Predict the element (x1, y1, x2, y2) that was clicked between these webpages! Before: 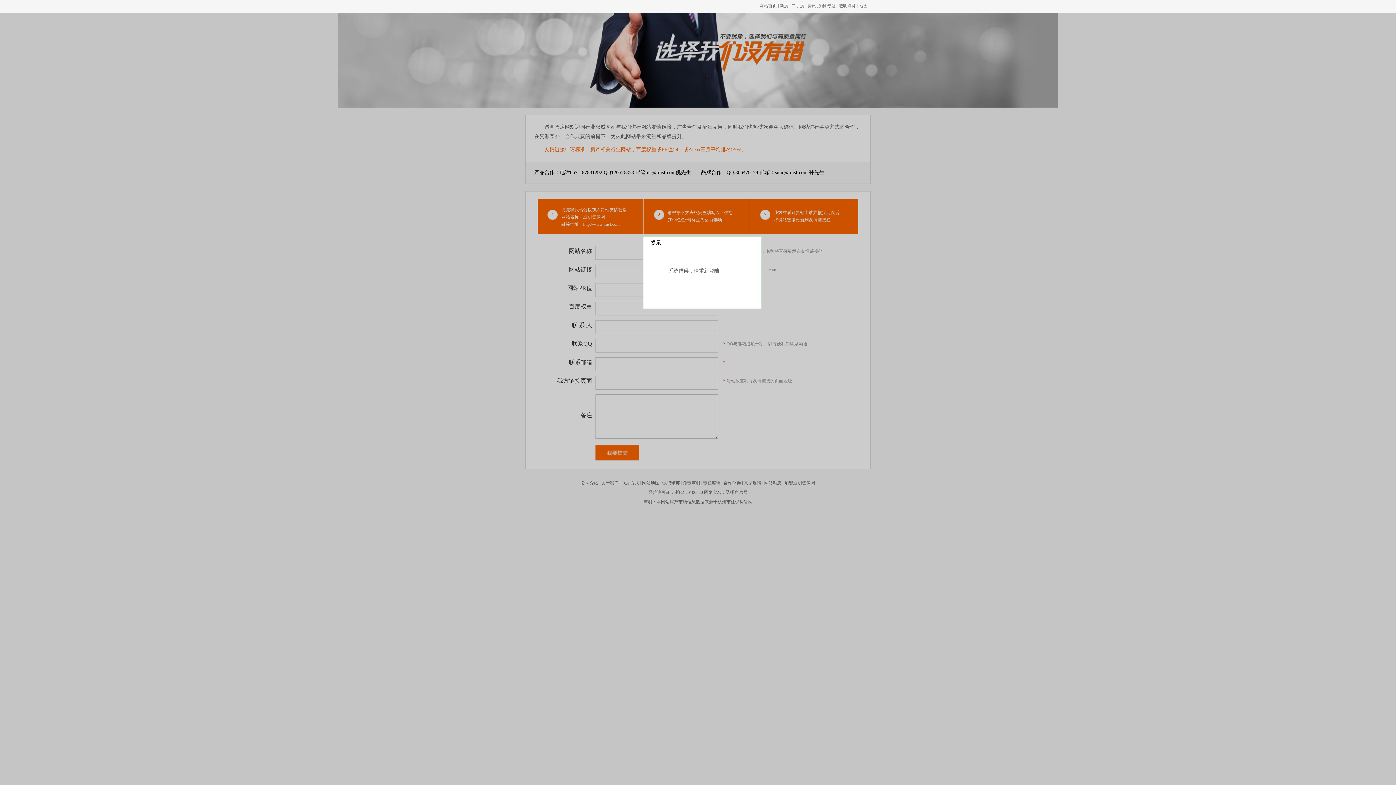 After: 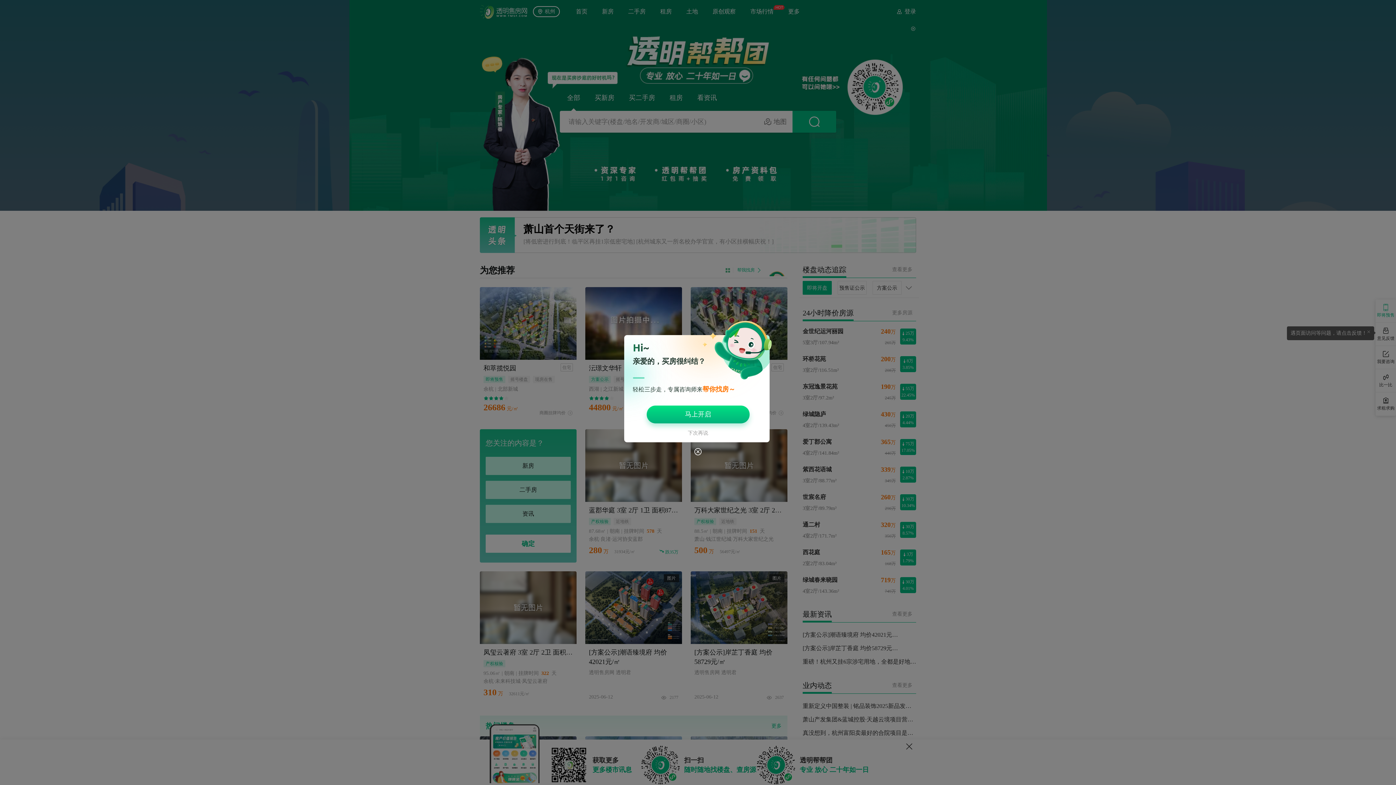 Action: bbox: (759, 3, 777, 8) label: 网站首页